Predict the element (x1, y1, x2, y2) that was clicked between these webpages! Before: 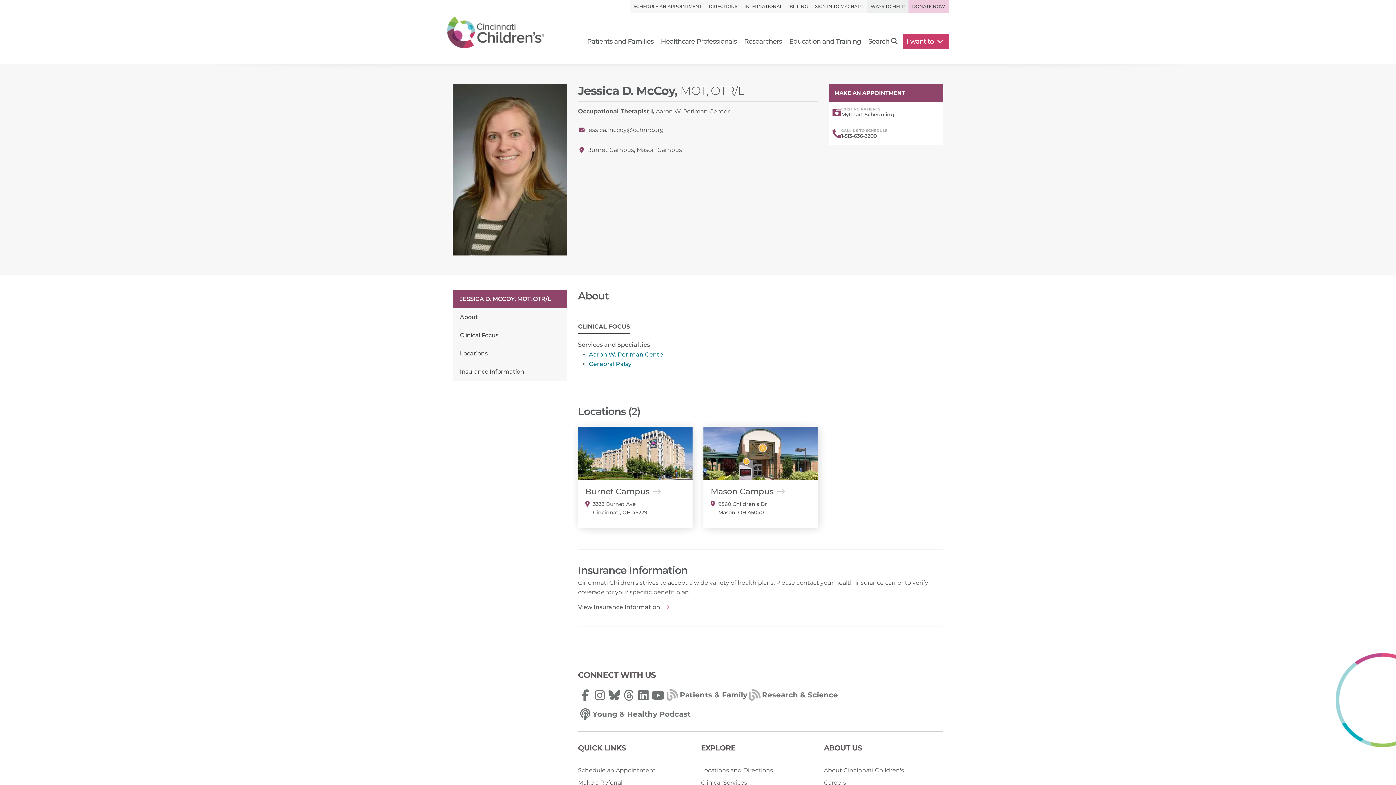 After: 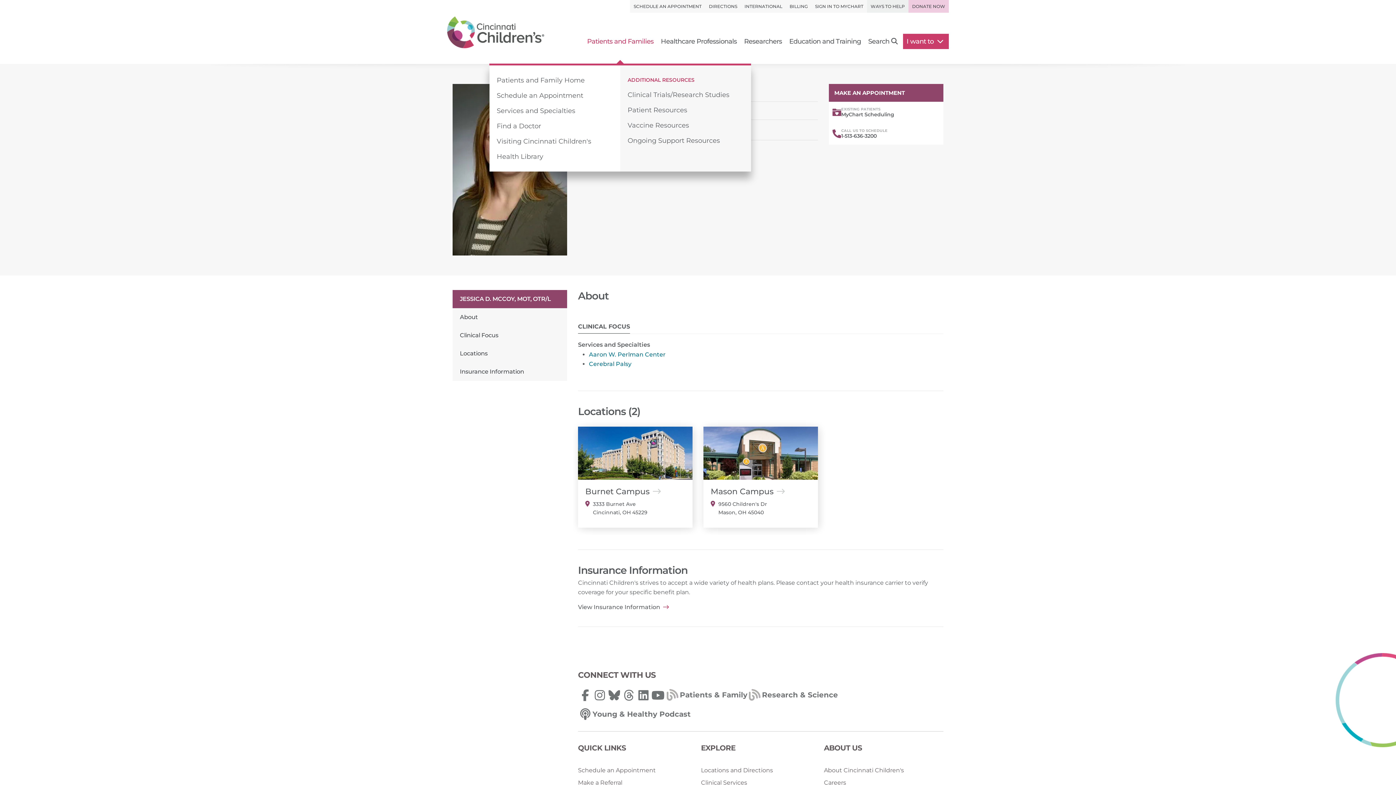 Action: label: Patients and Families bbox: (583, 33, 657, 49)